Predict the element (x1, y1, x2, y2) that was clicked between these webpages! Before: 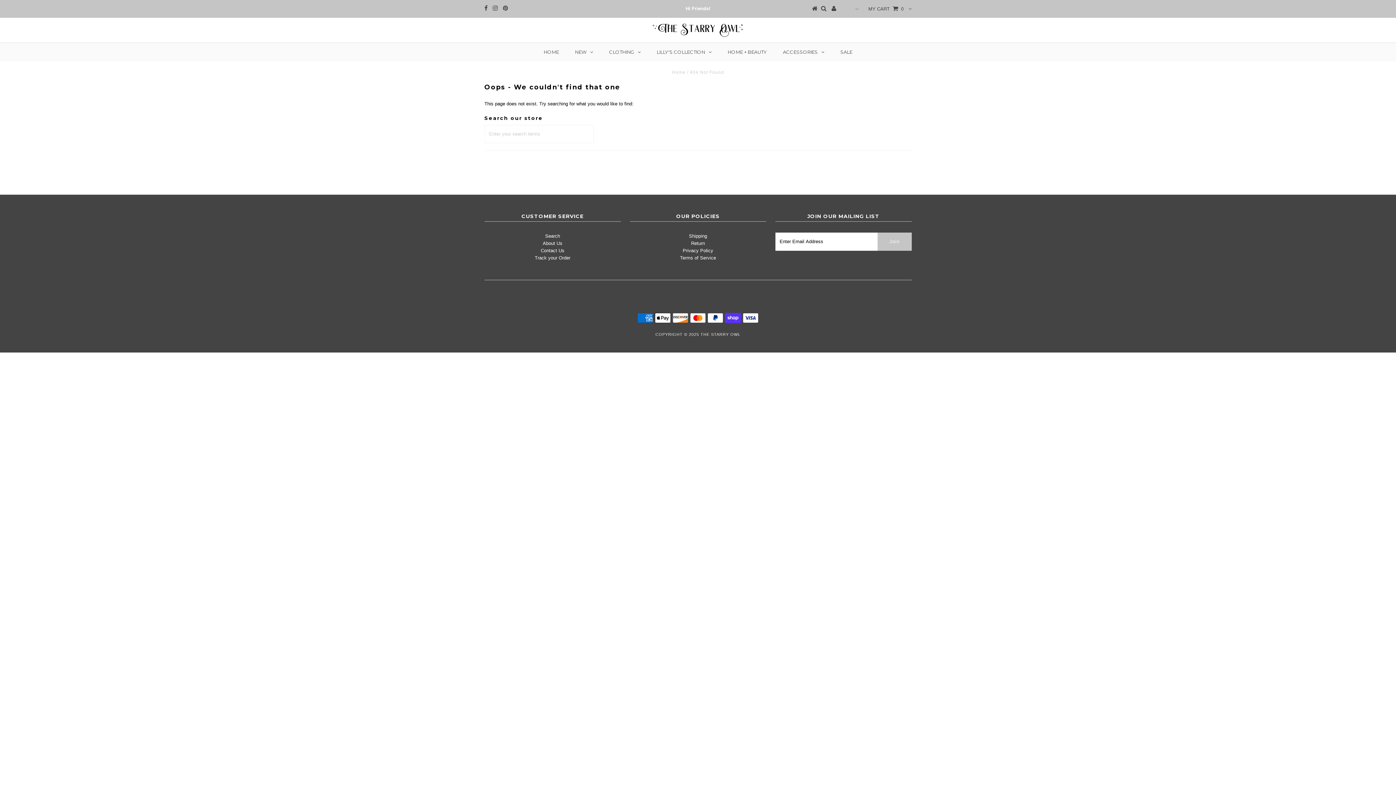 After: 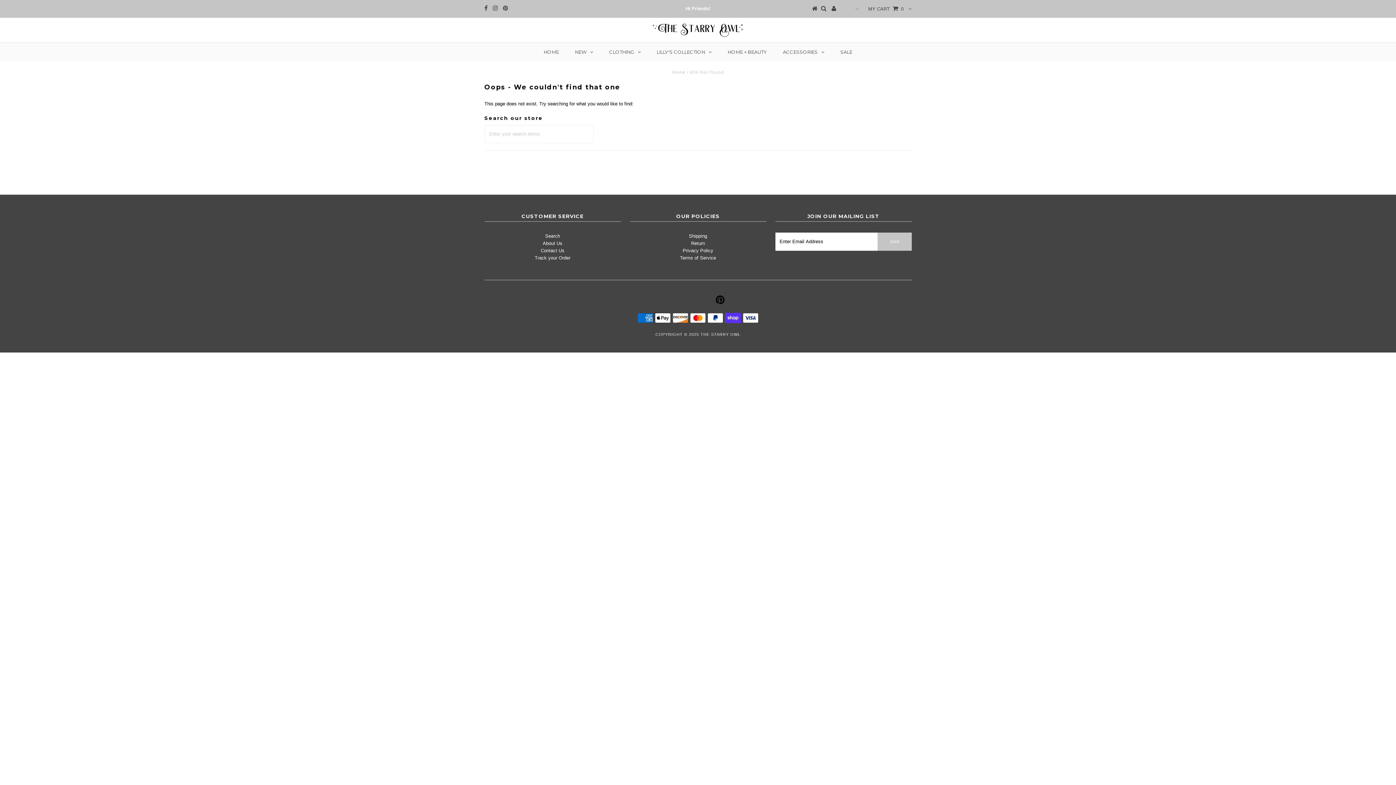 Action: bbox: (716, 298, 724, 304)